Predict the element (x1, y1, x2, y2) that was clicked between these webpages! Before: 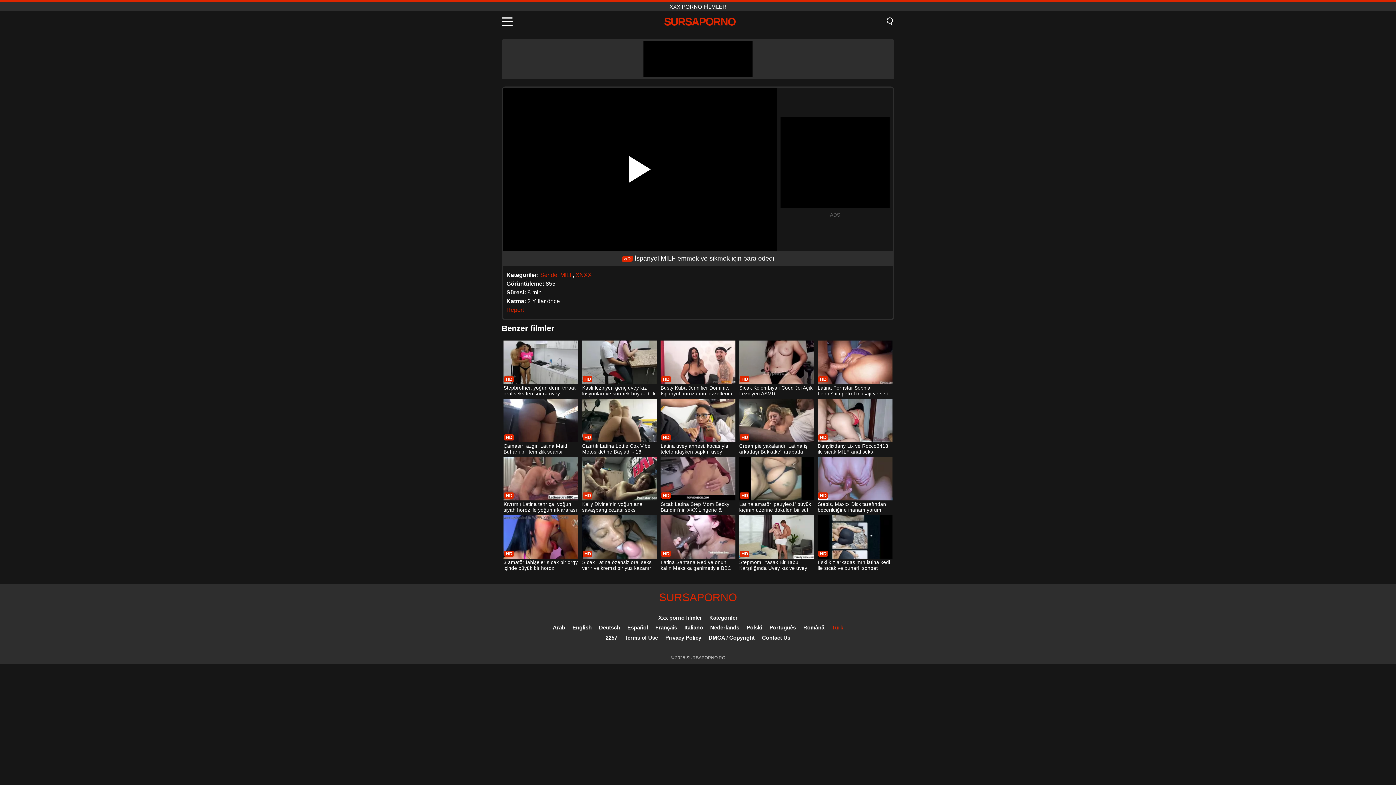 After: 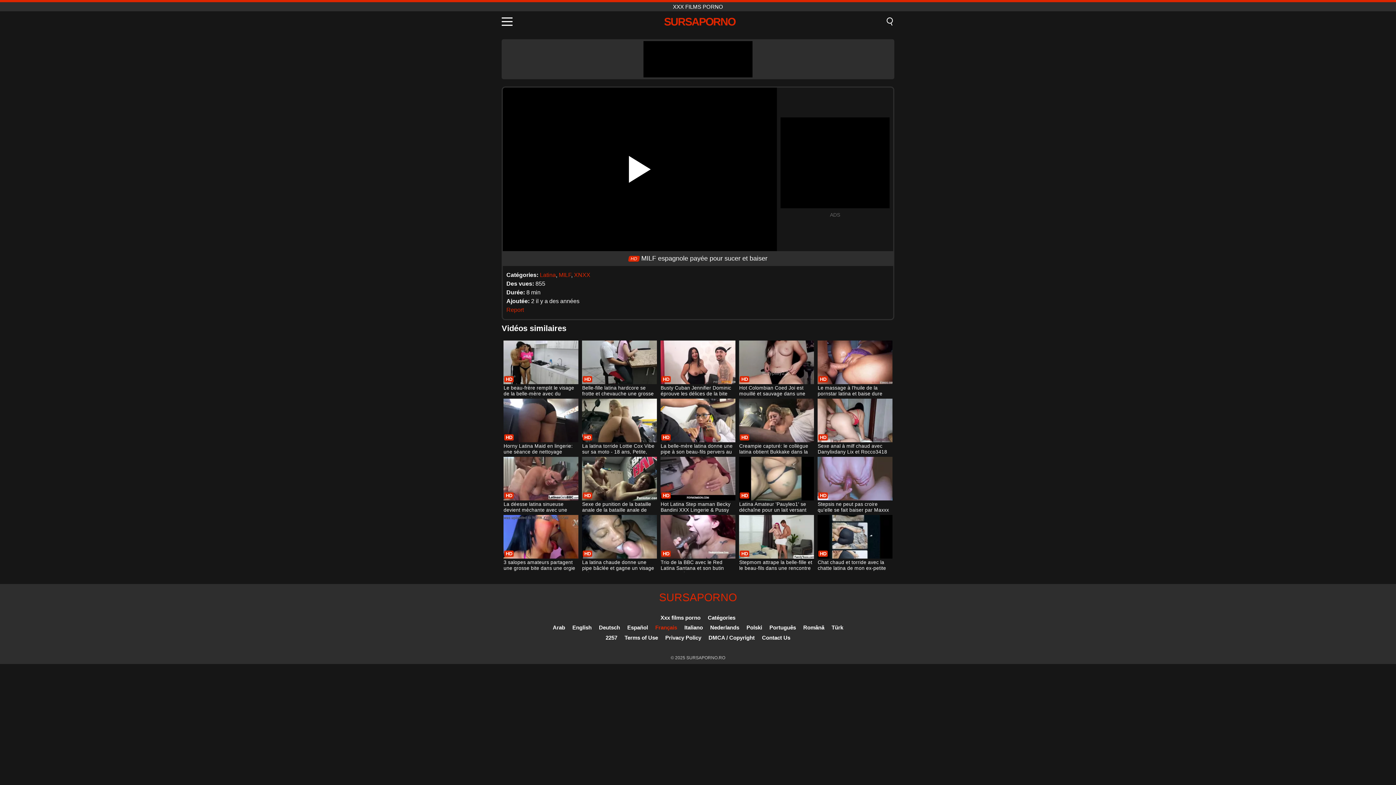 Action: label: Français bbox: (655, 624, 677, 630)